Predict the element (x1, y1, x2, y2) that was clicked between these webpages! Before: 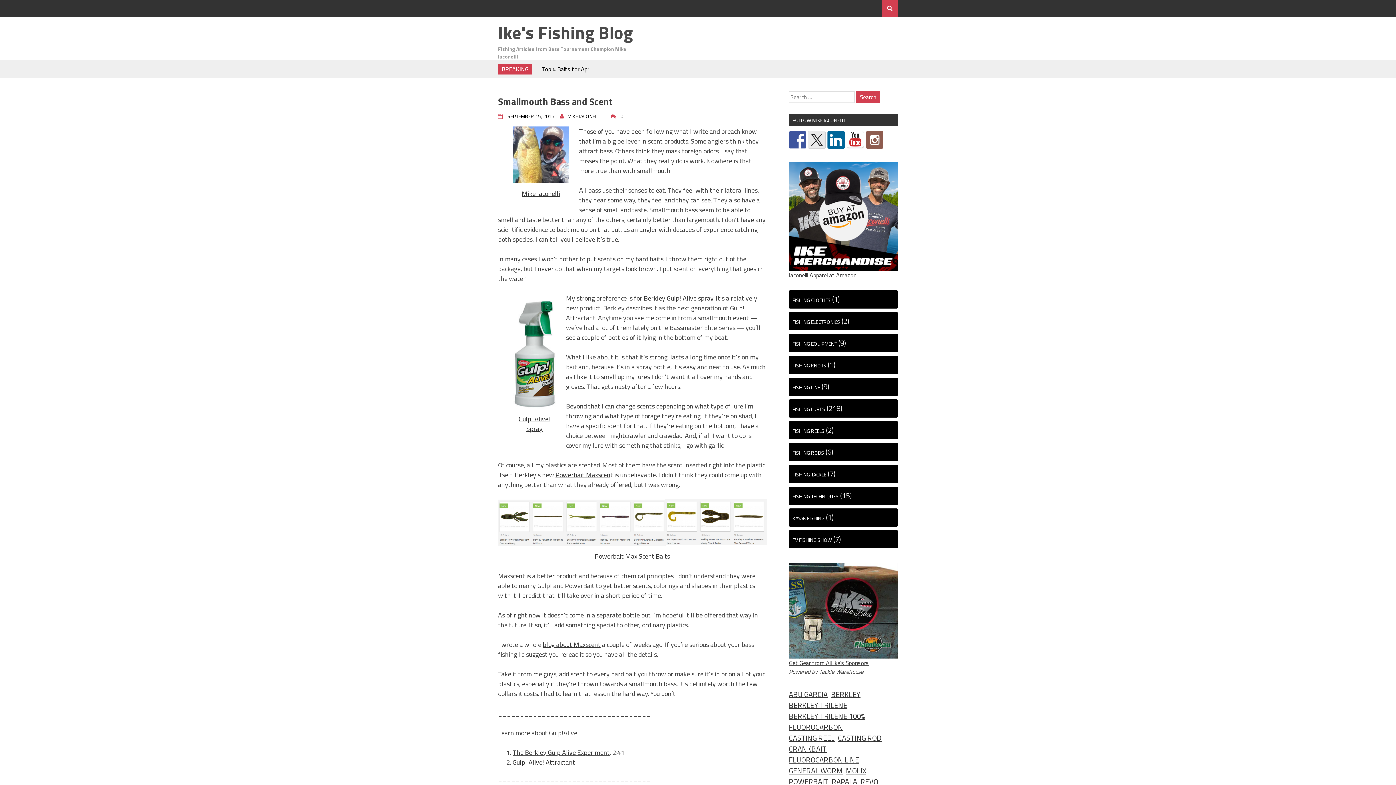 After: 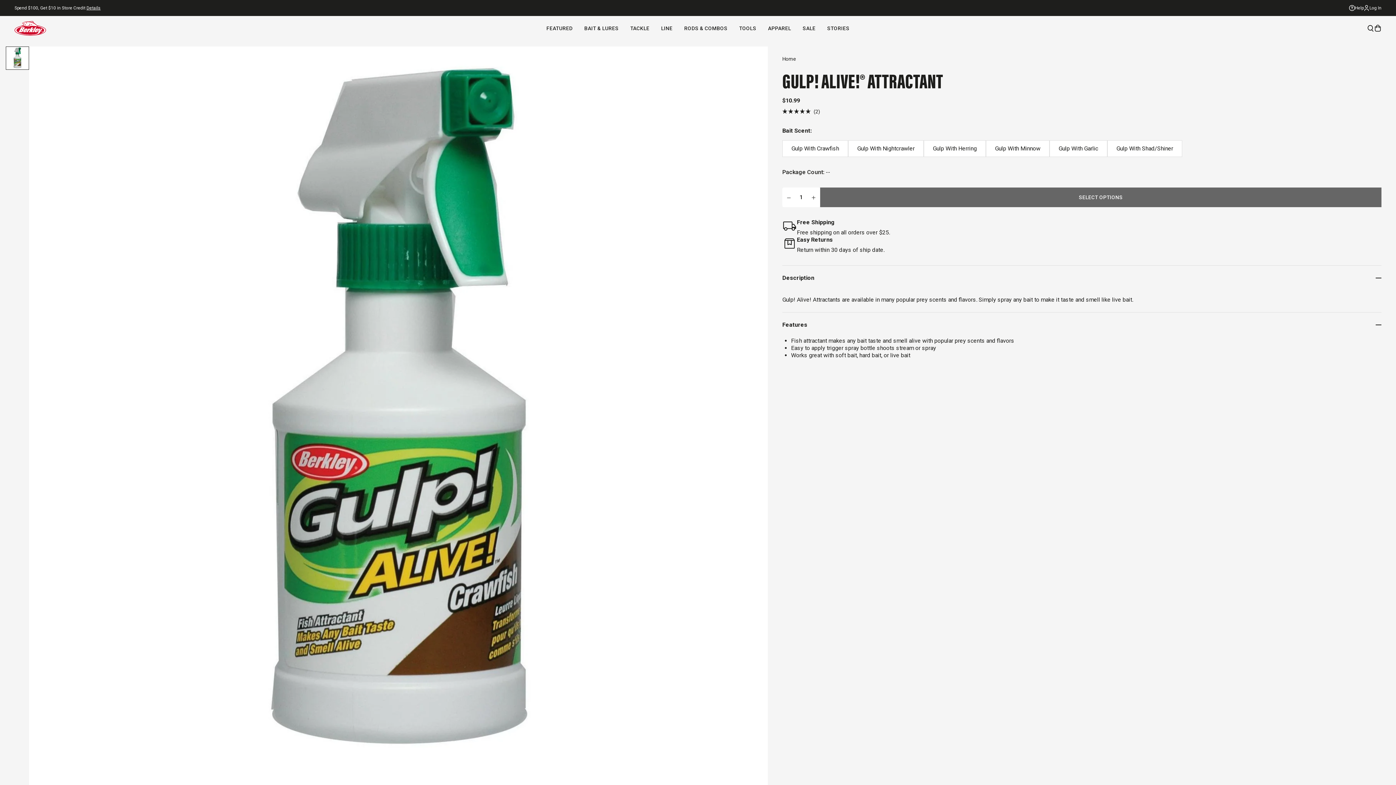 Action: bbox: (512, 757, 575, 767) label: Gulp! Alive! Attractant